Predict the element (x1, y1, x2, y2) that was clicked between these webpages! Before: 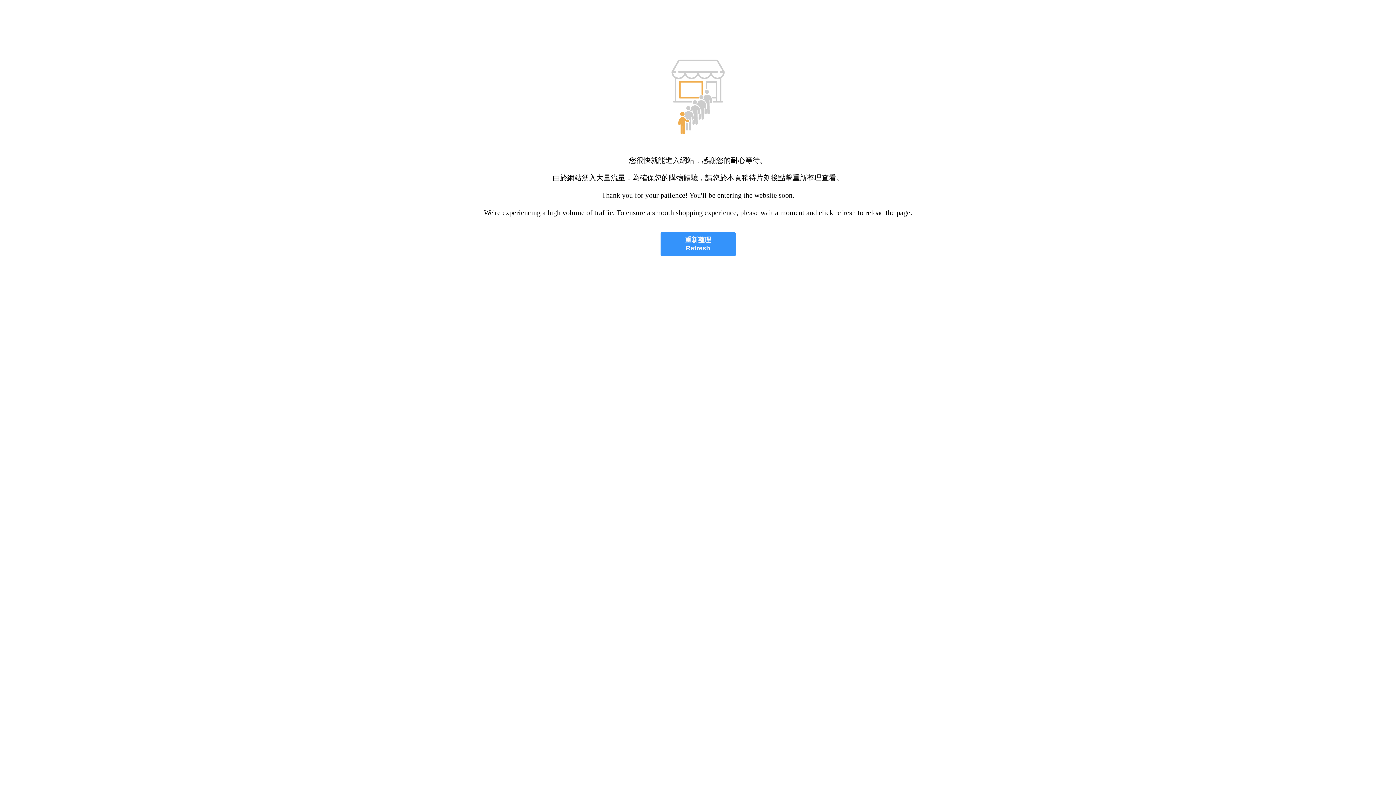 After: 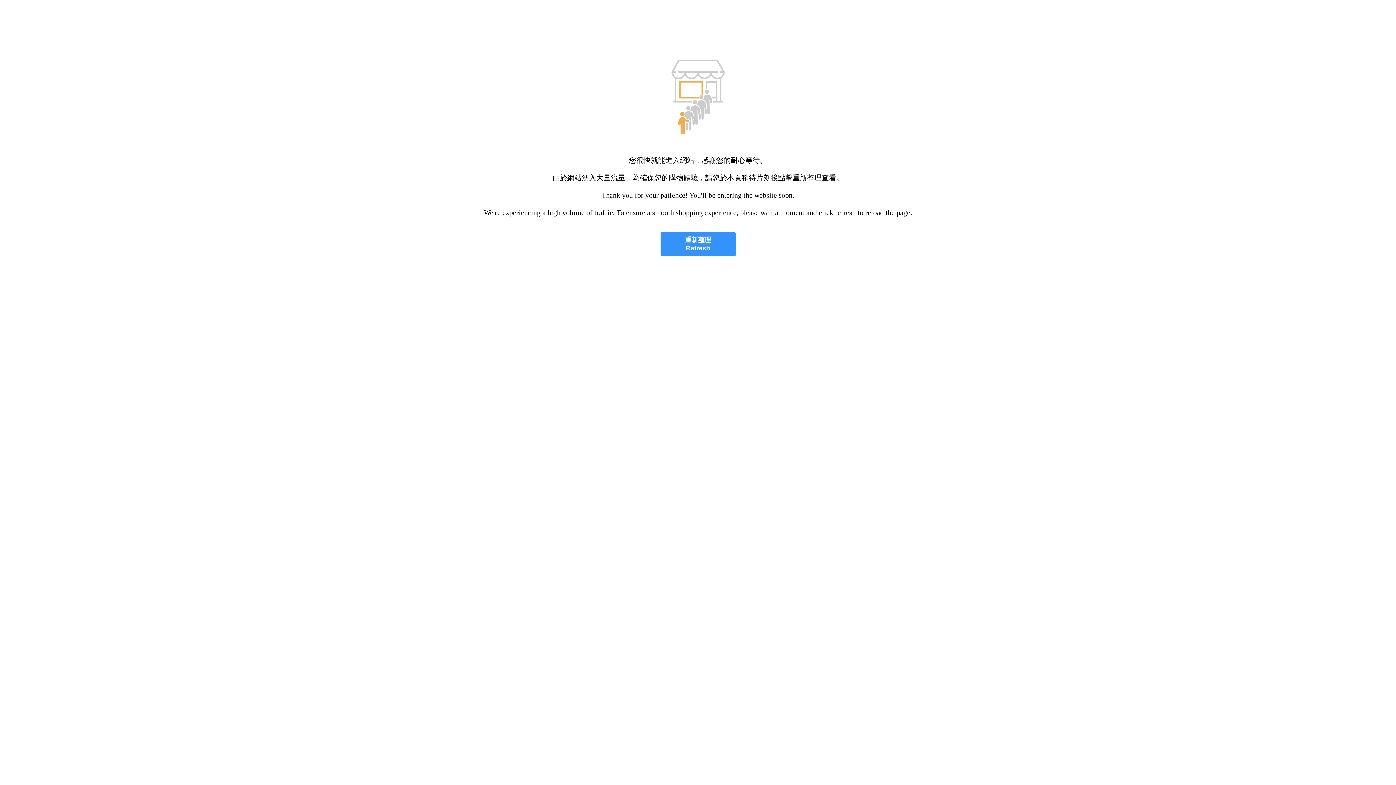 Action: bbox: (660, 232, 735, 256) label: 重新整理
Refresh